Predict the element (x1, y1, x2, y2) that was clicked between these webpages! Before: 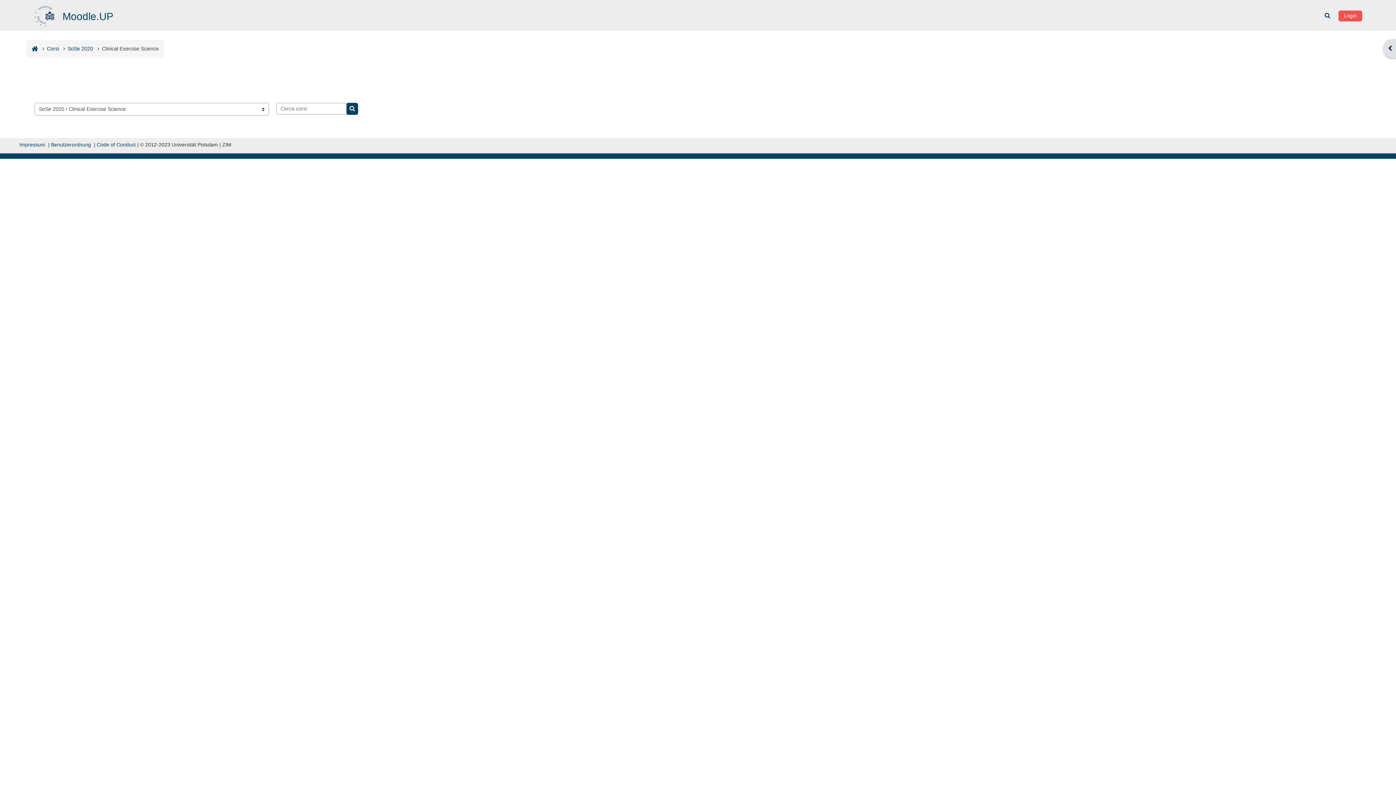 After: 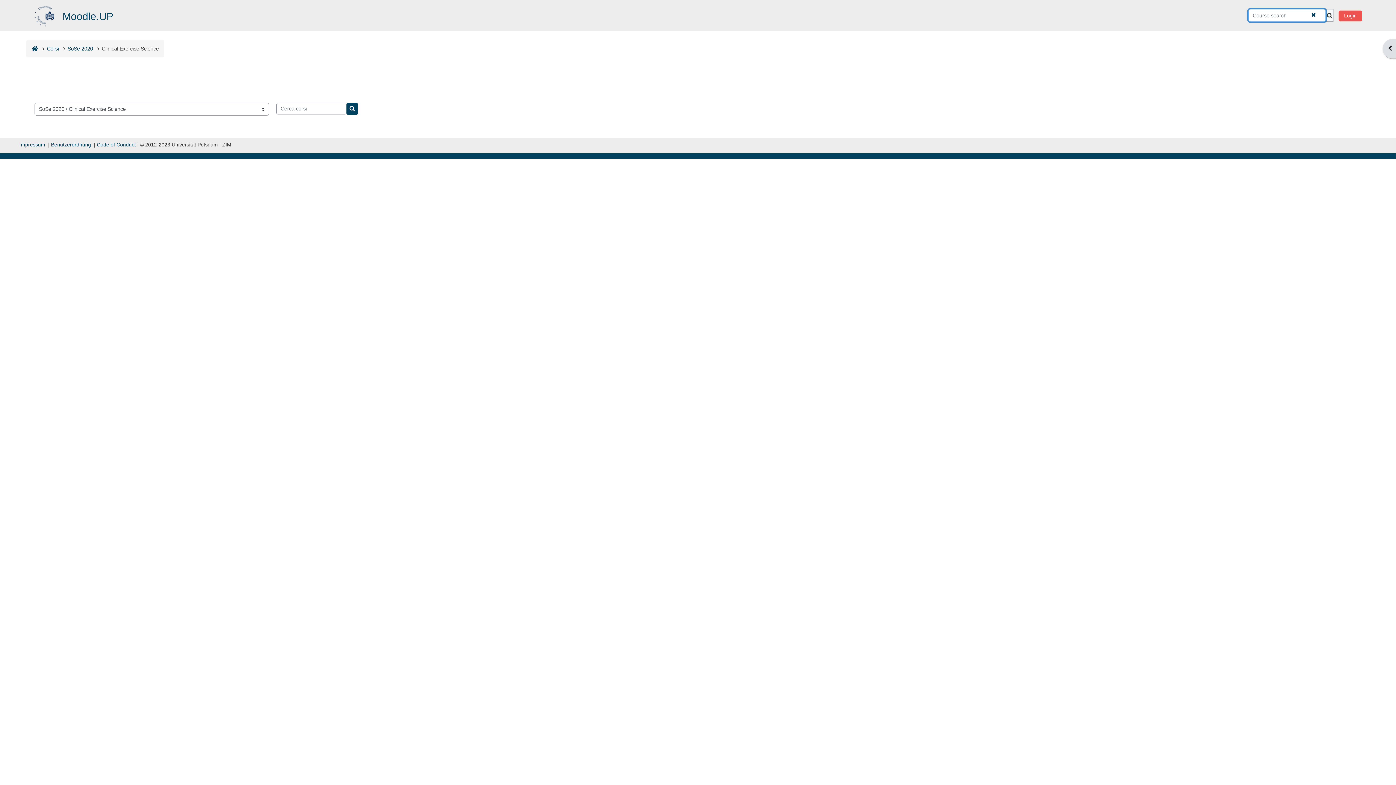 Action: label: Attiva/disattiva input di ricerca bbox: (1323, 10, 1333, 20)